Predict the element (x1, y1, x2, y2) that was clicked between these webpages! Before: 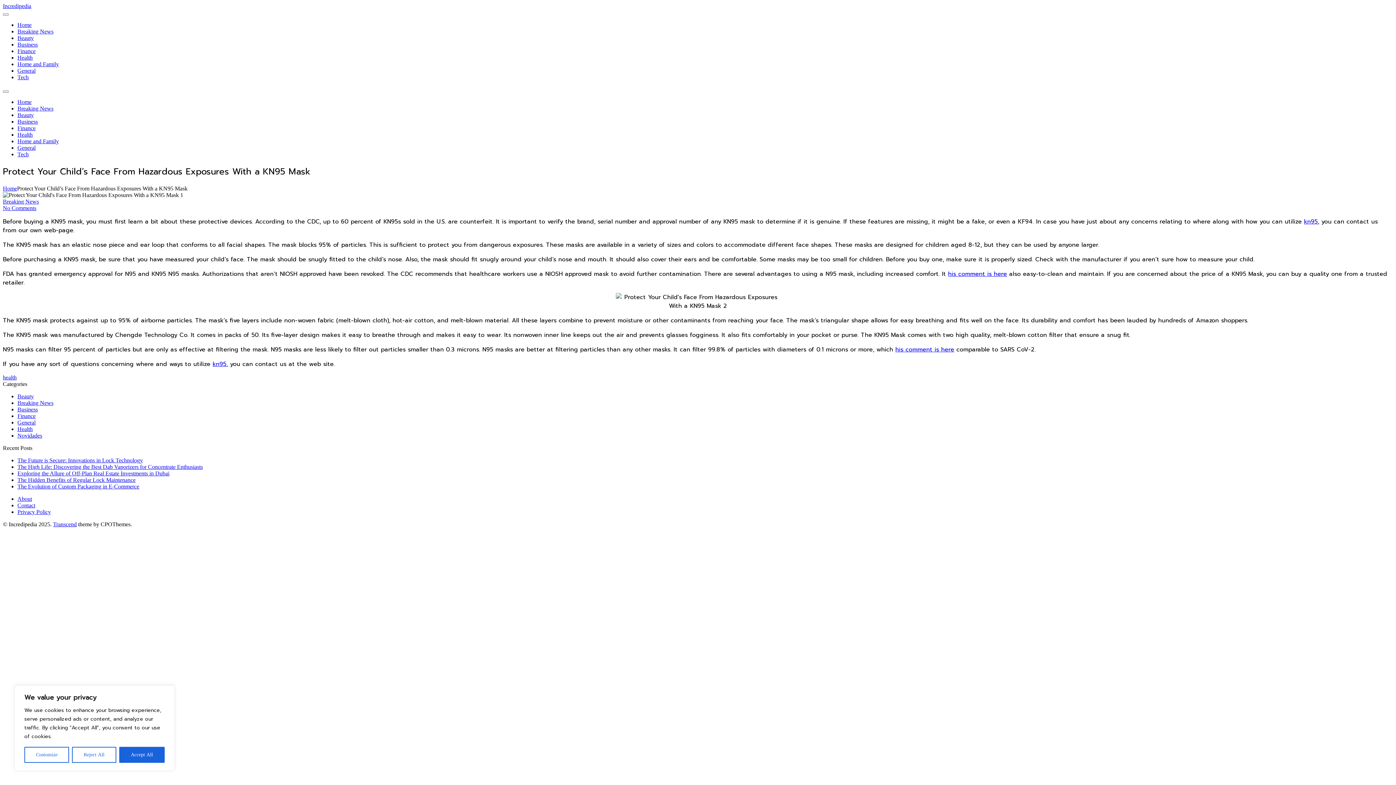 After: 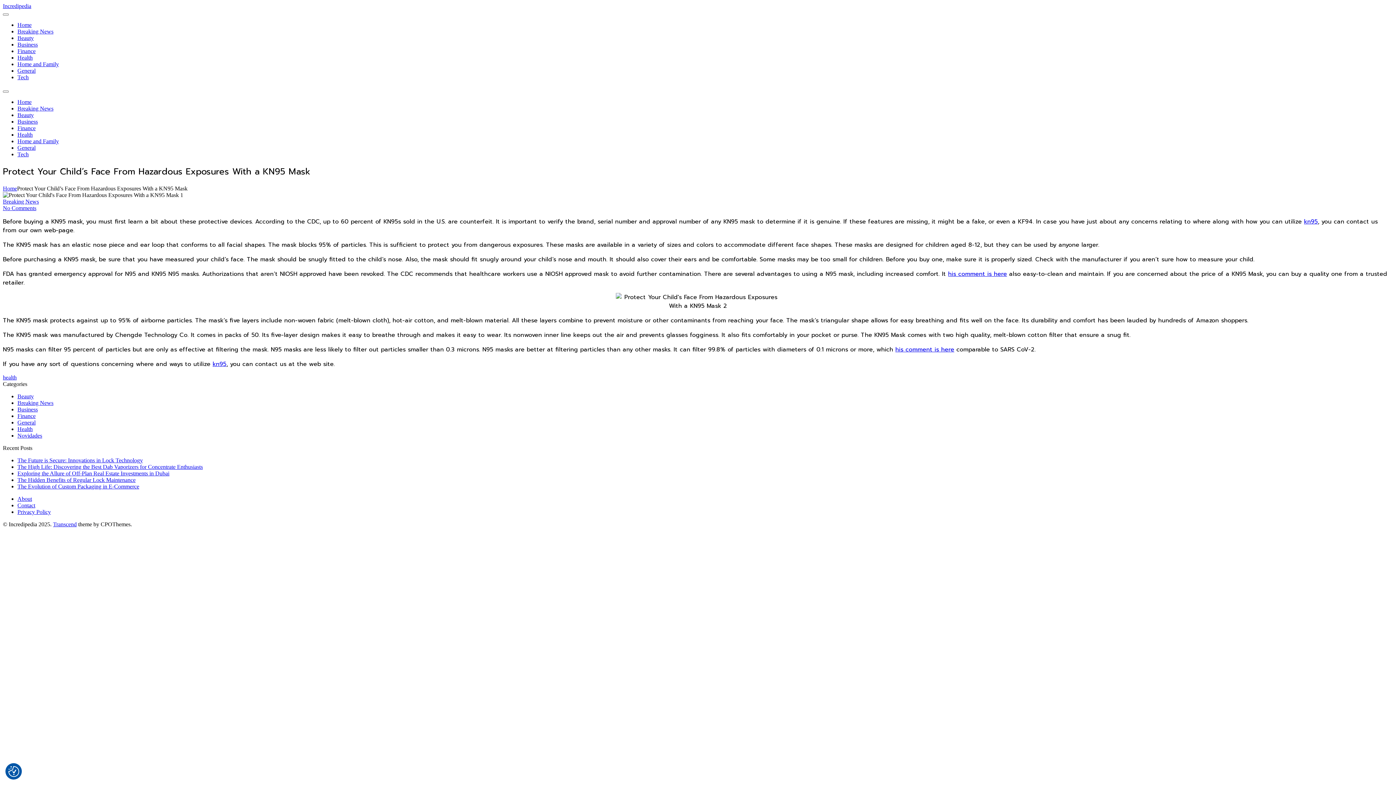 Action: label: Reject All bbox: (72, 747, 116, 763)